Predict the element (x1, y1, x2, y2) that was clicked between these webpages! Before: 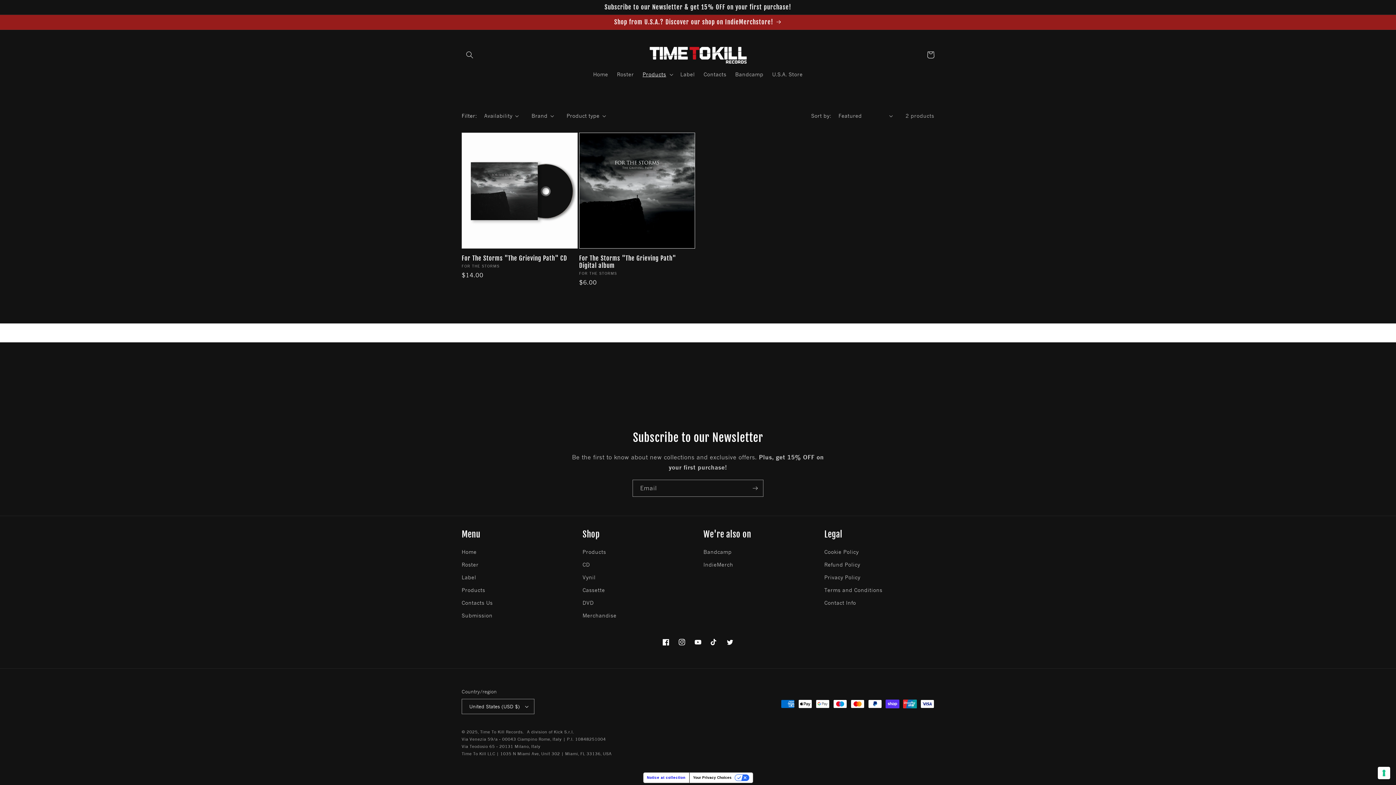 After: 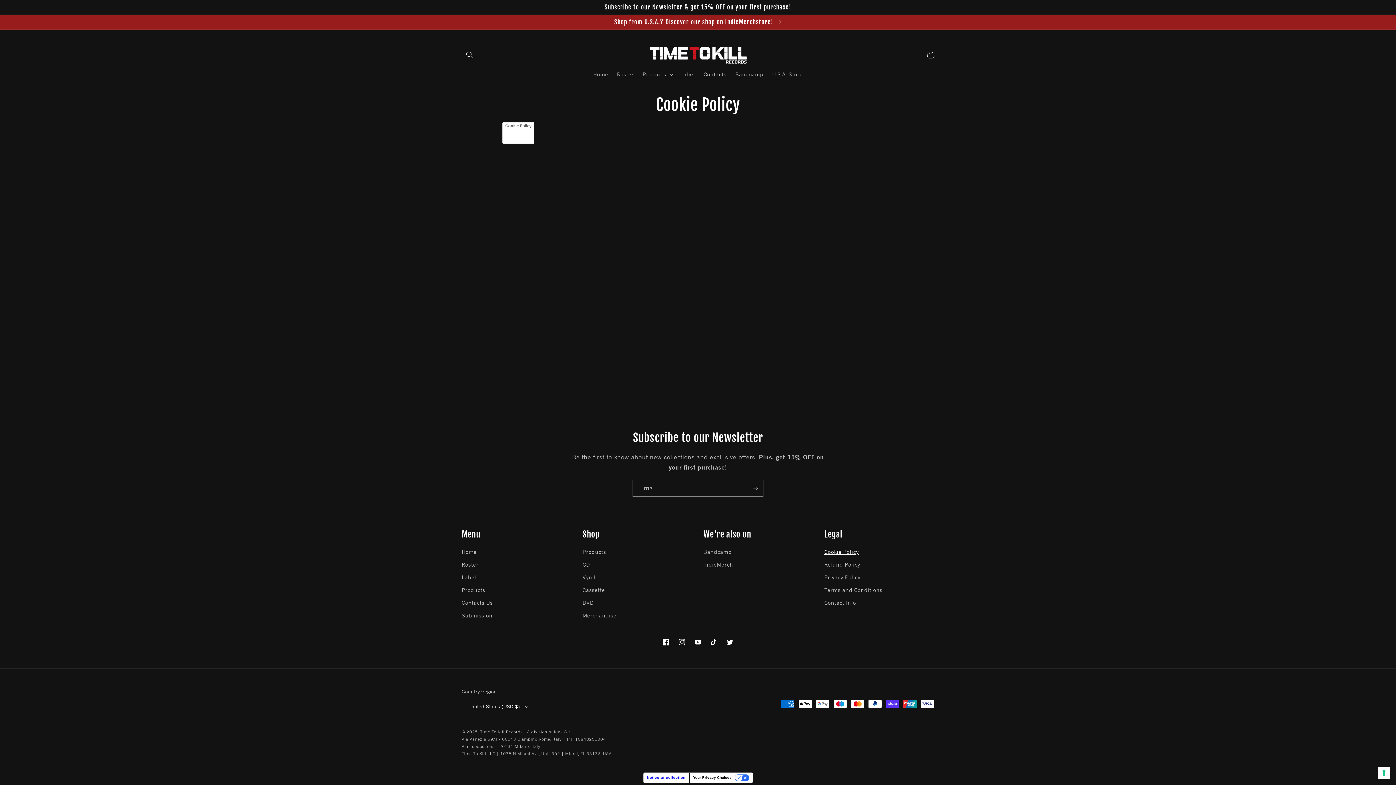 Action: label: Cookie Policy bbox: (824, 547, 859, 558)